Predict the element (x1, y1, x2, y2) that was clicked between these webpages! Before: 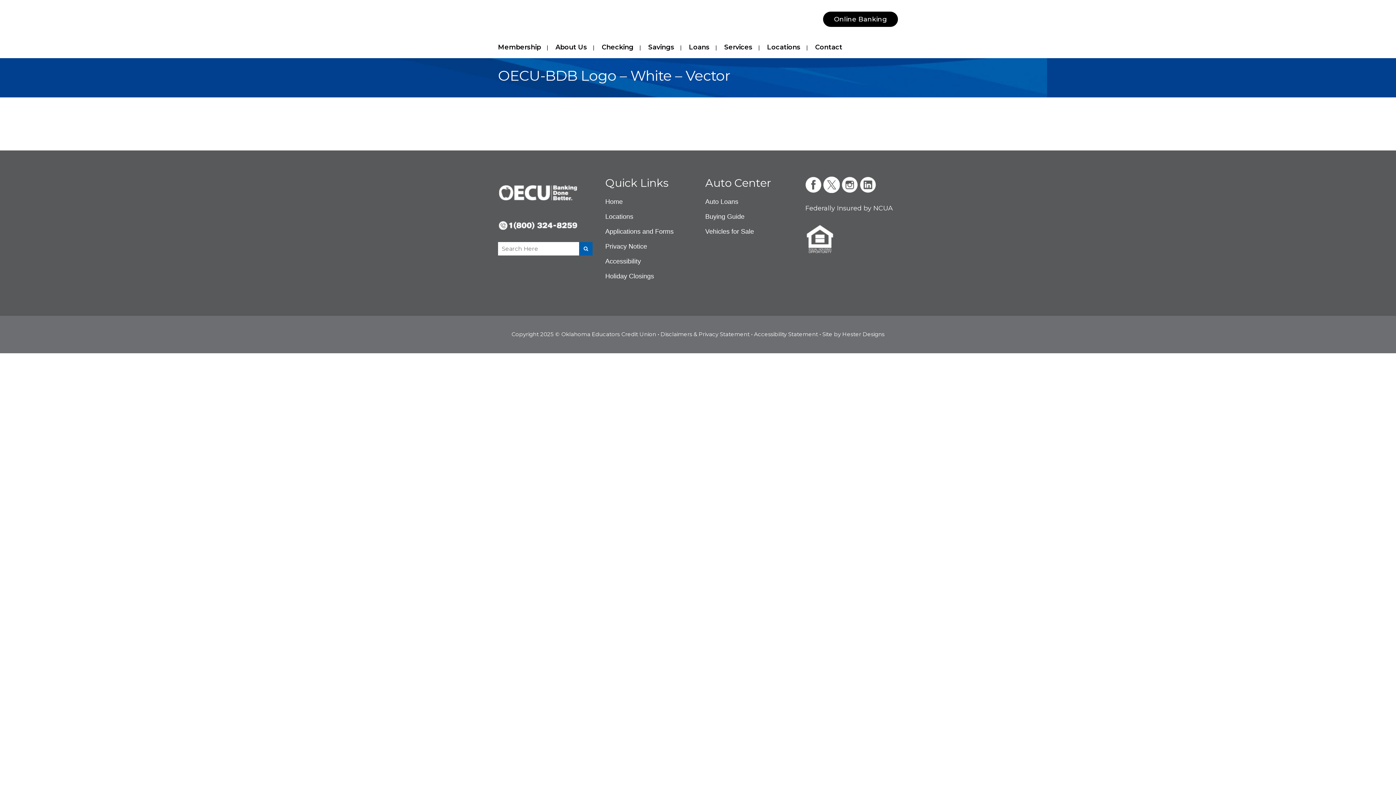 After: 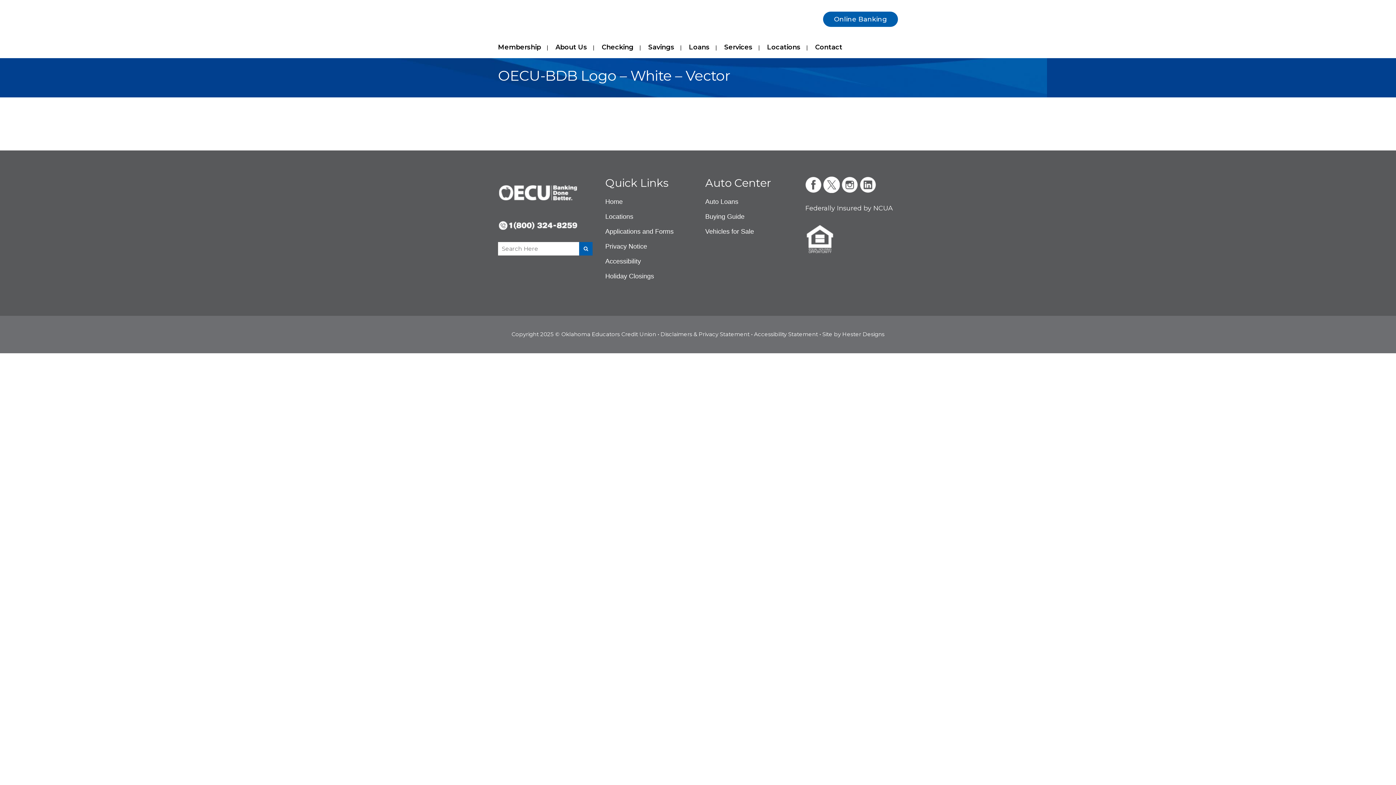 Action: label: Online Banking bbox: (823, 11, 898, 26)